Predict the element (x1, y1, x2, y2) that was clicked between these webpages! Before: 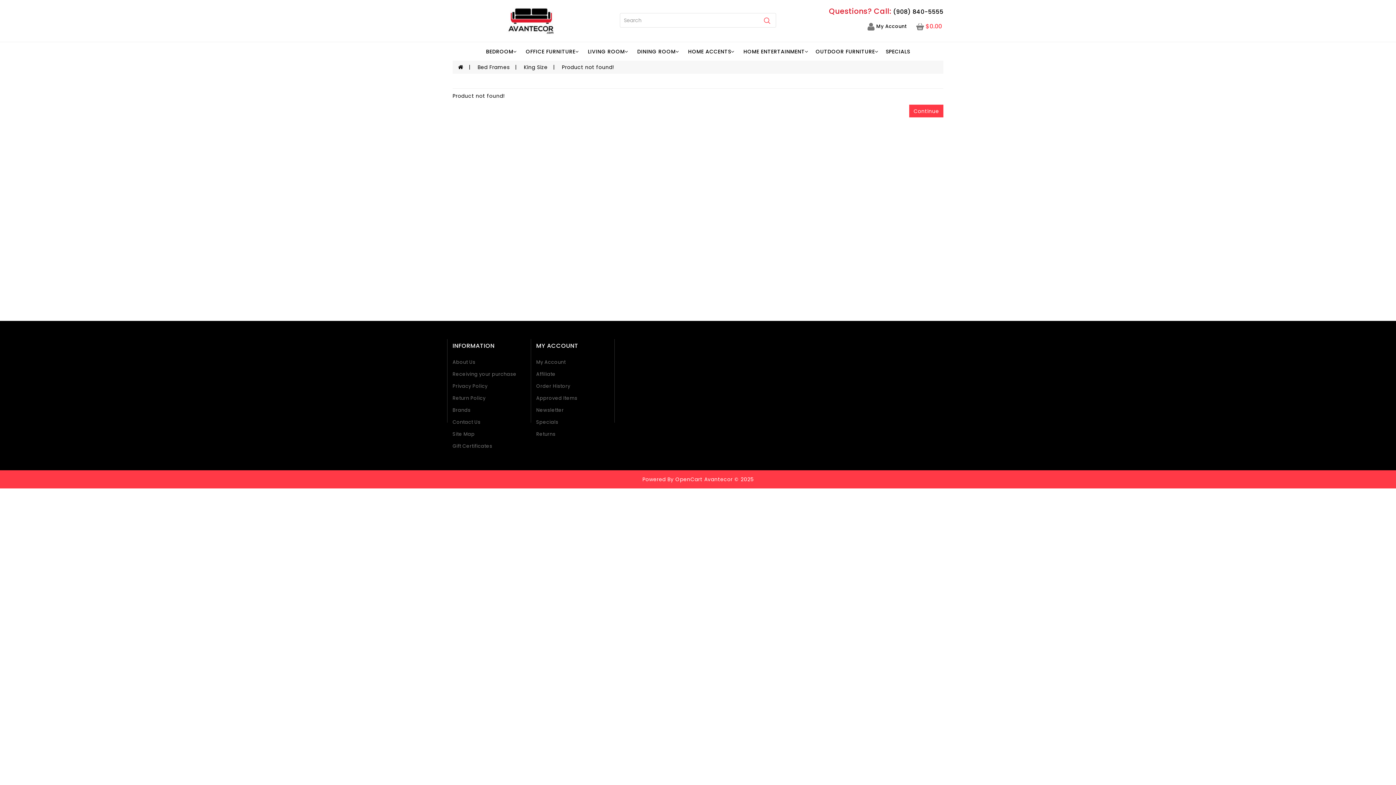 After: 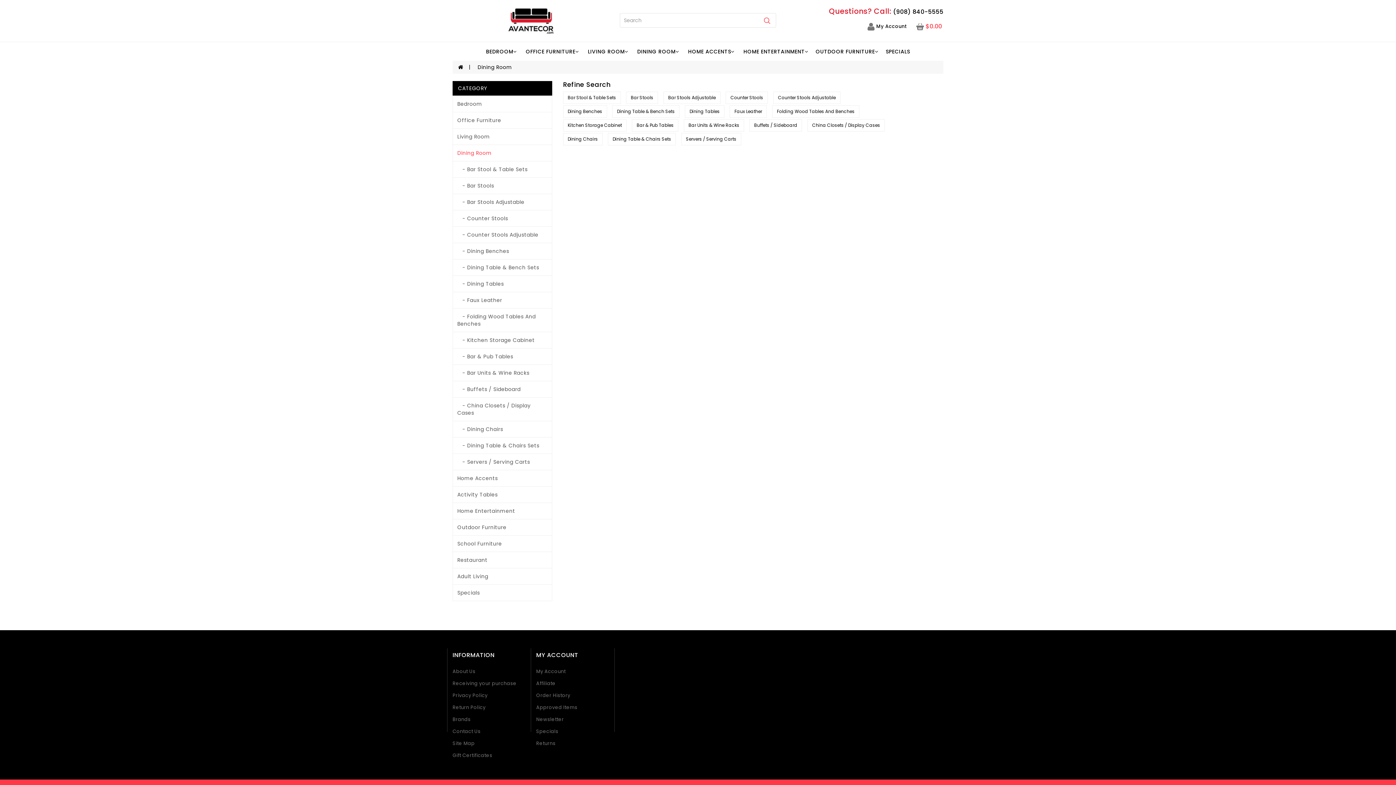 Action: bbox: (637, 48, 679, 55) label: DINING ROOM